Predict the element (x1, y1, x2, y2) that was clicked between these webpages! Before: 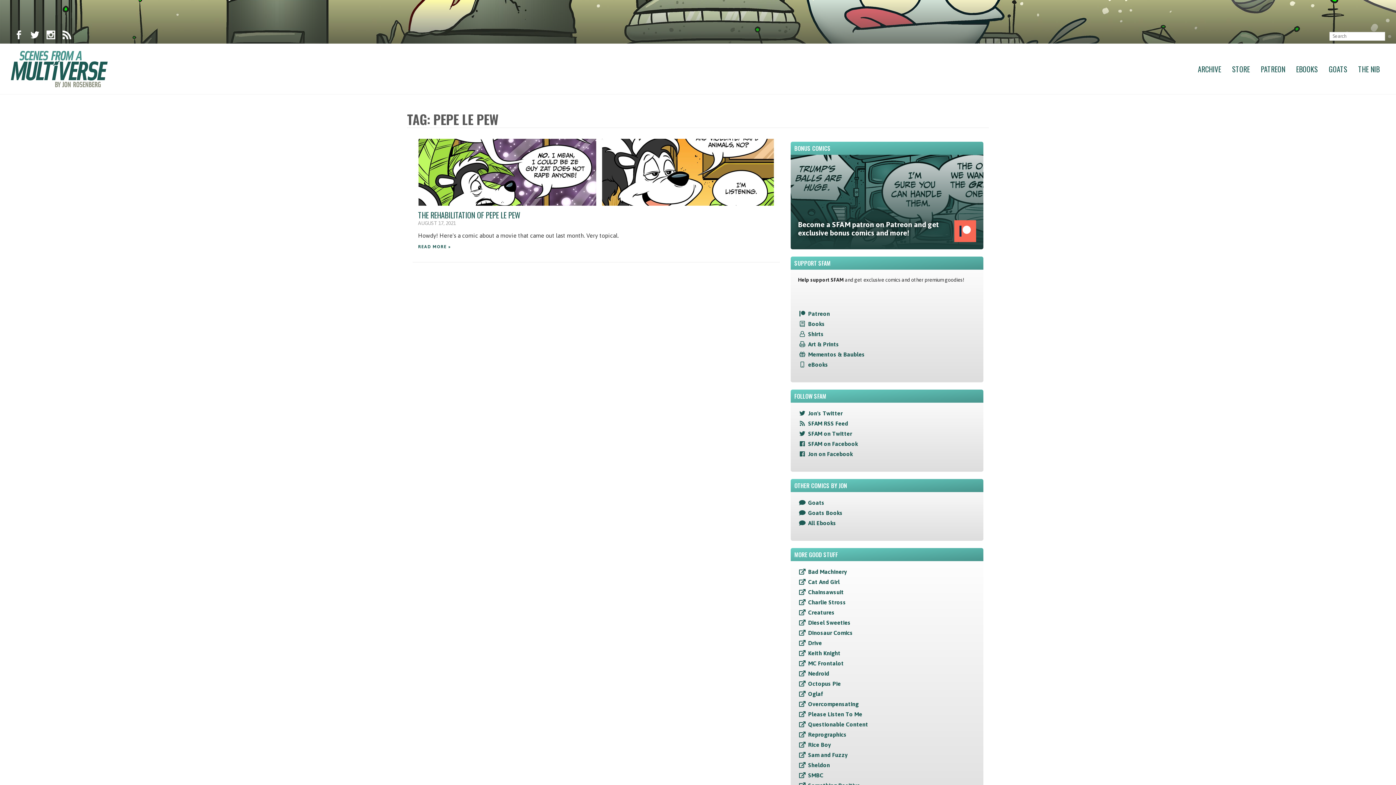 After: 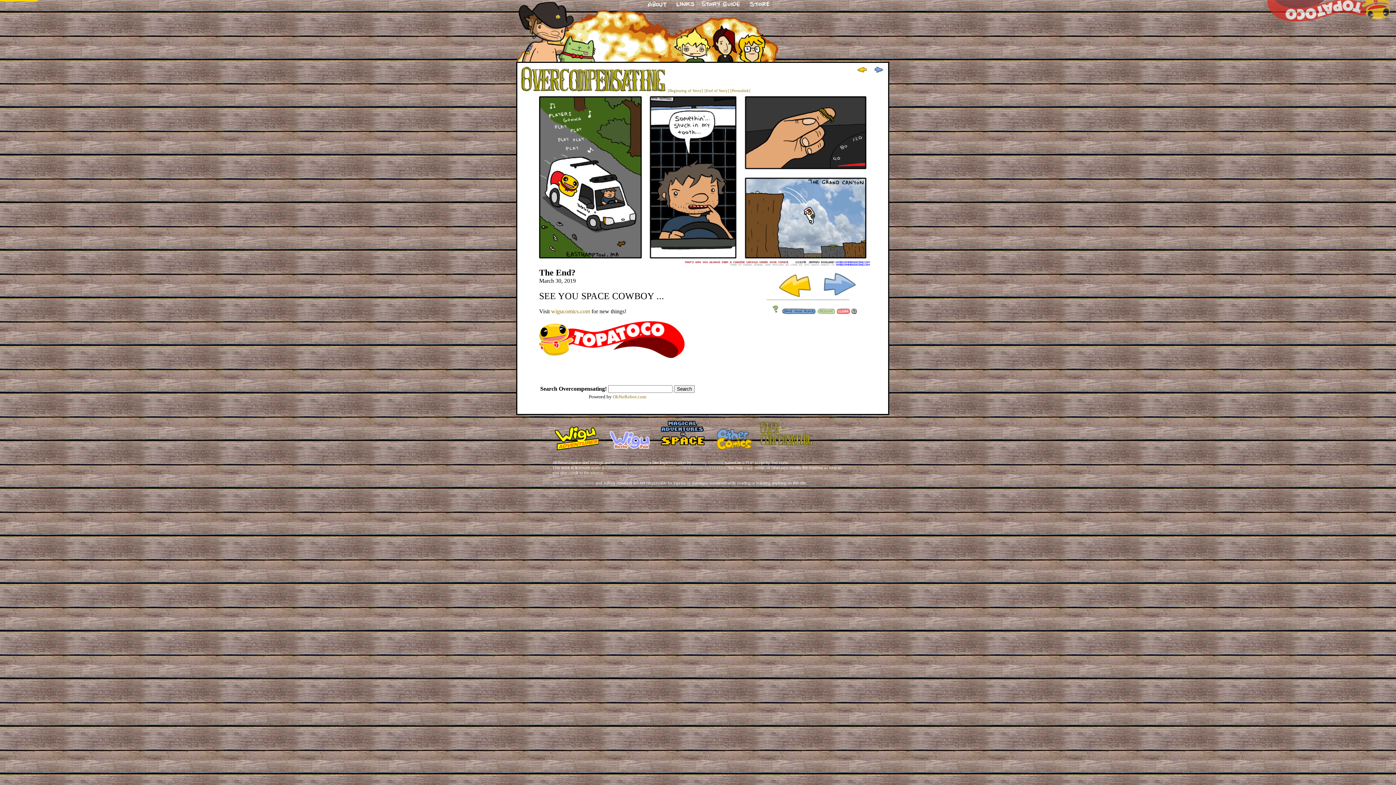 Action: label: Overcompensating bbox: (808, 701, 858, 707)